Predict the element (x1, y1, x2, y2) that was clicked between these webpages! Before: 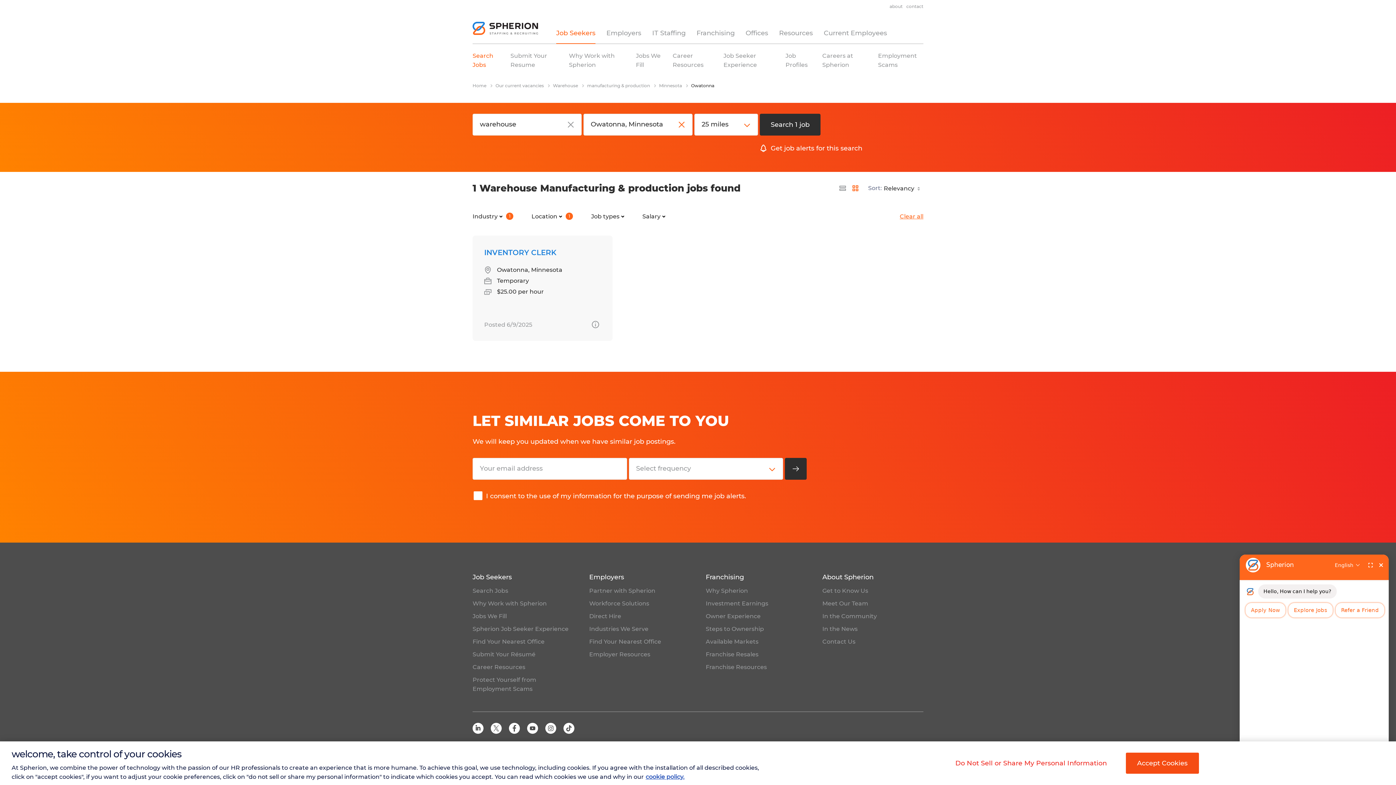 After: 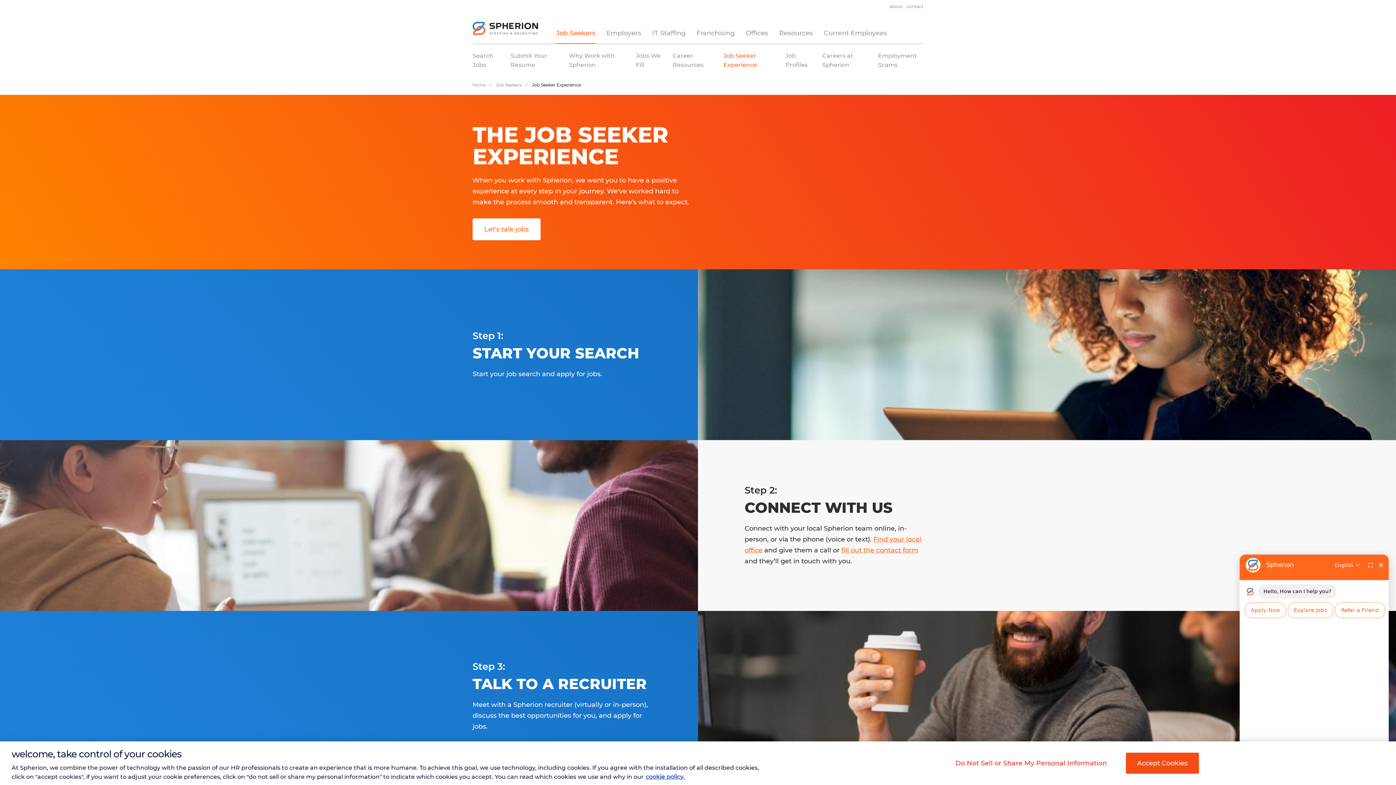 Action: bbox: (472, 625, 568, 632) label: Spherion Job Seeker Experience